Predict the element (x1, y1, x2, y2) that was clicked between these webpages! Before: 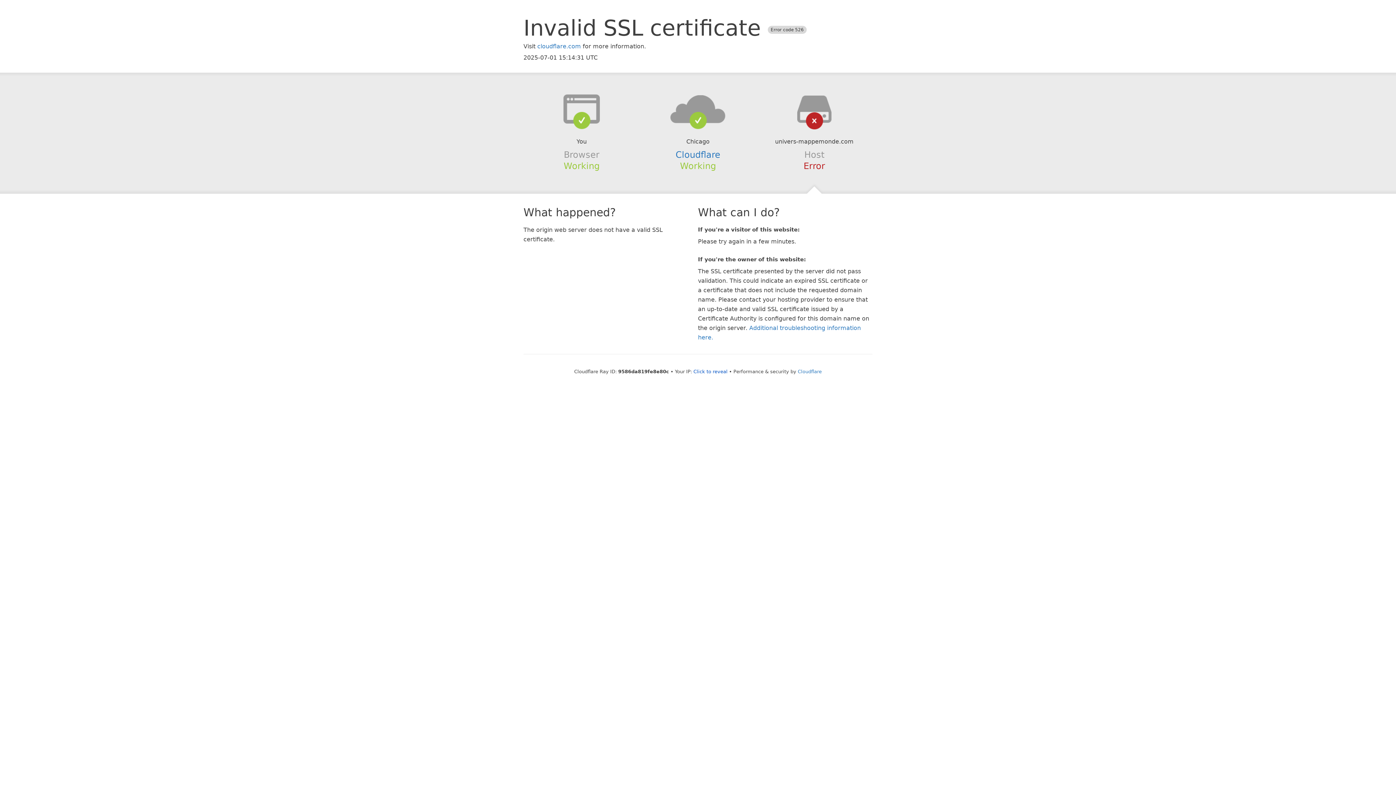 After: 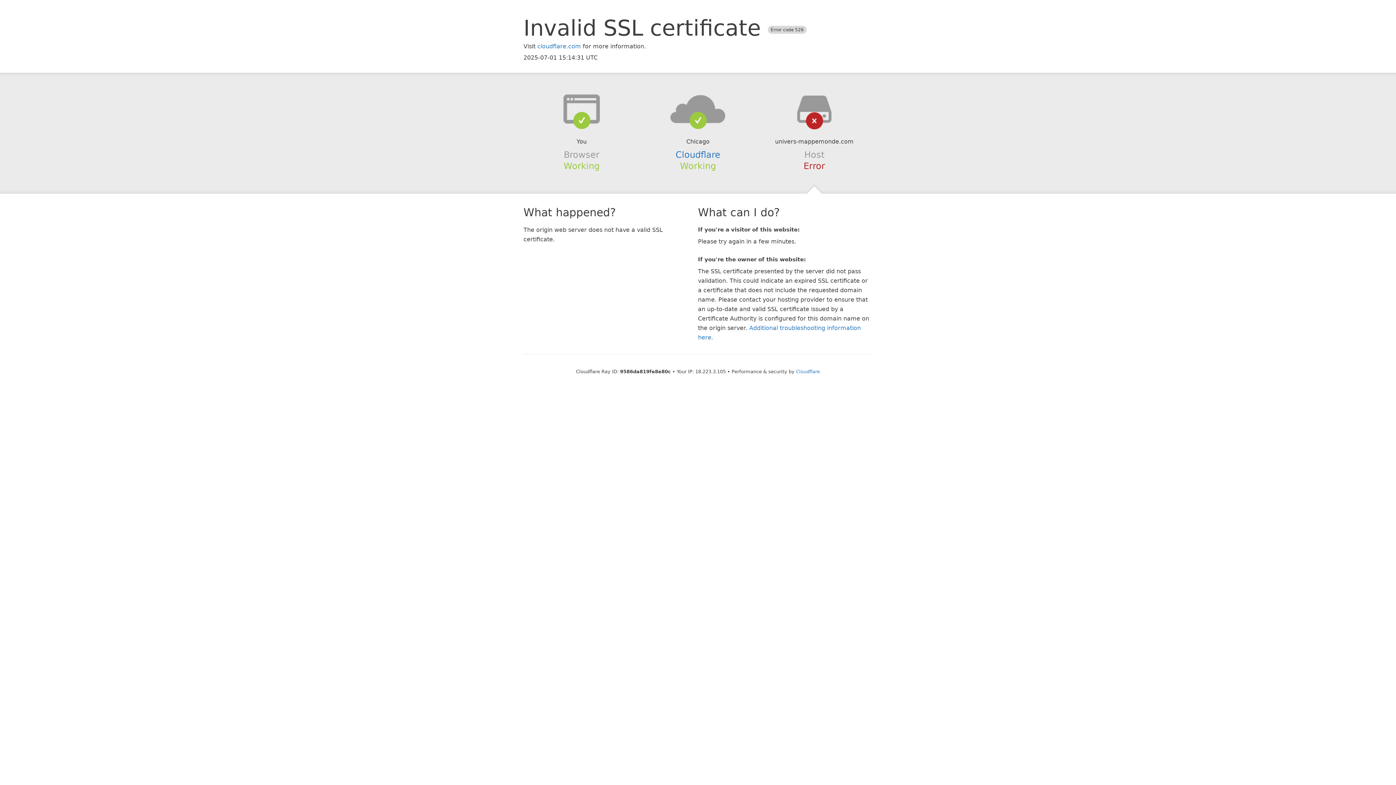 Action: bbox: (693, 368, 727, 374) label: Click to reveal